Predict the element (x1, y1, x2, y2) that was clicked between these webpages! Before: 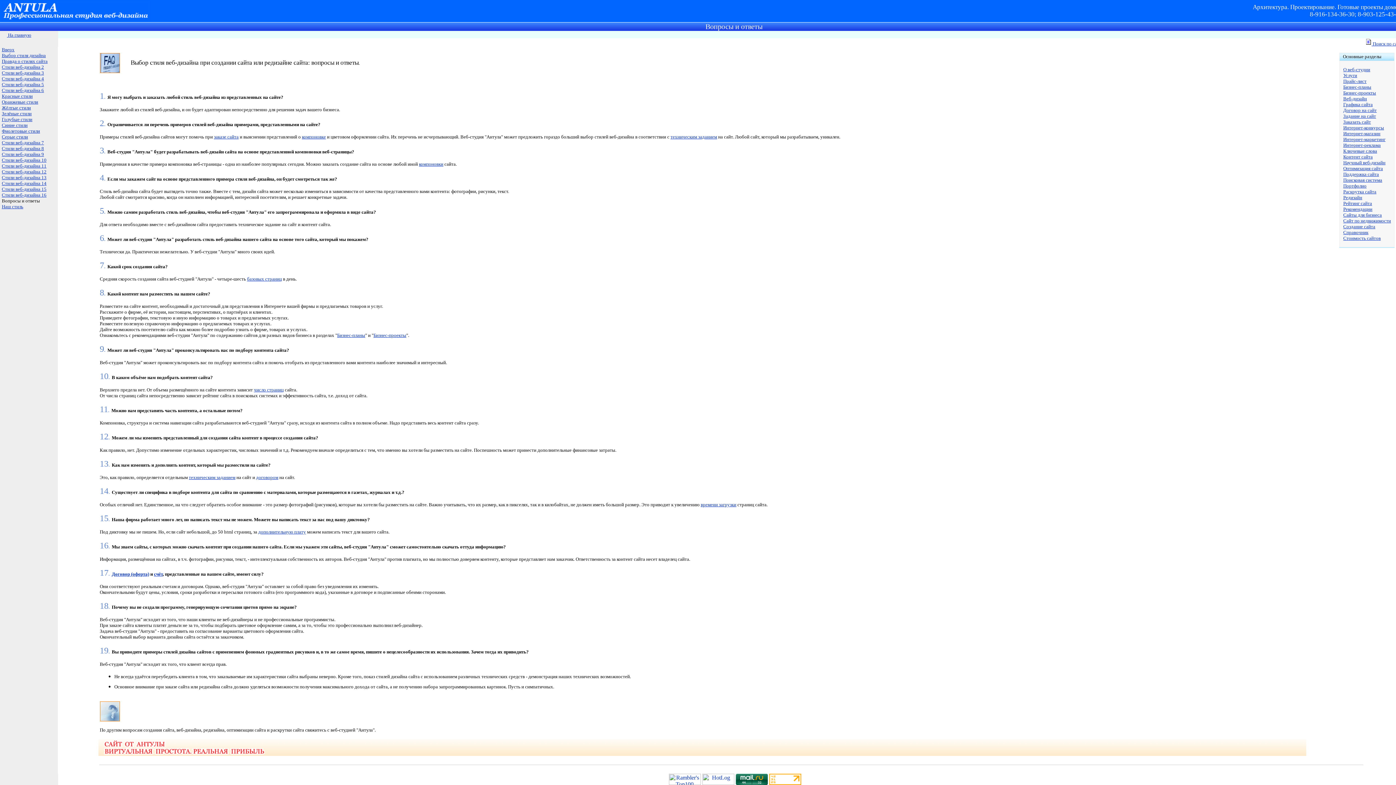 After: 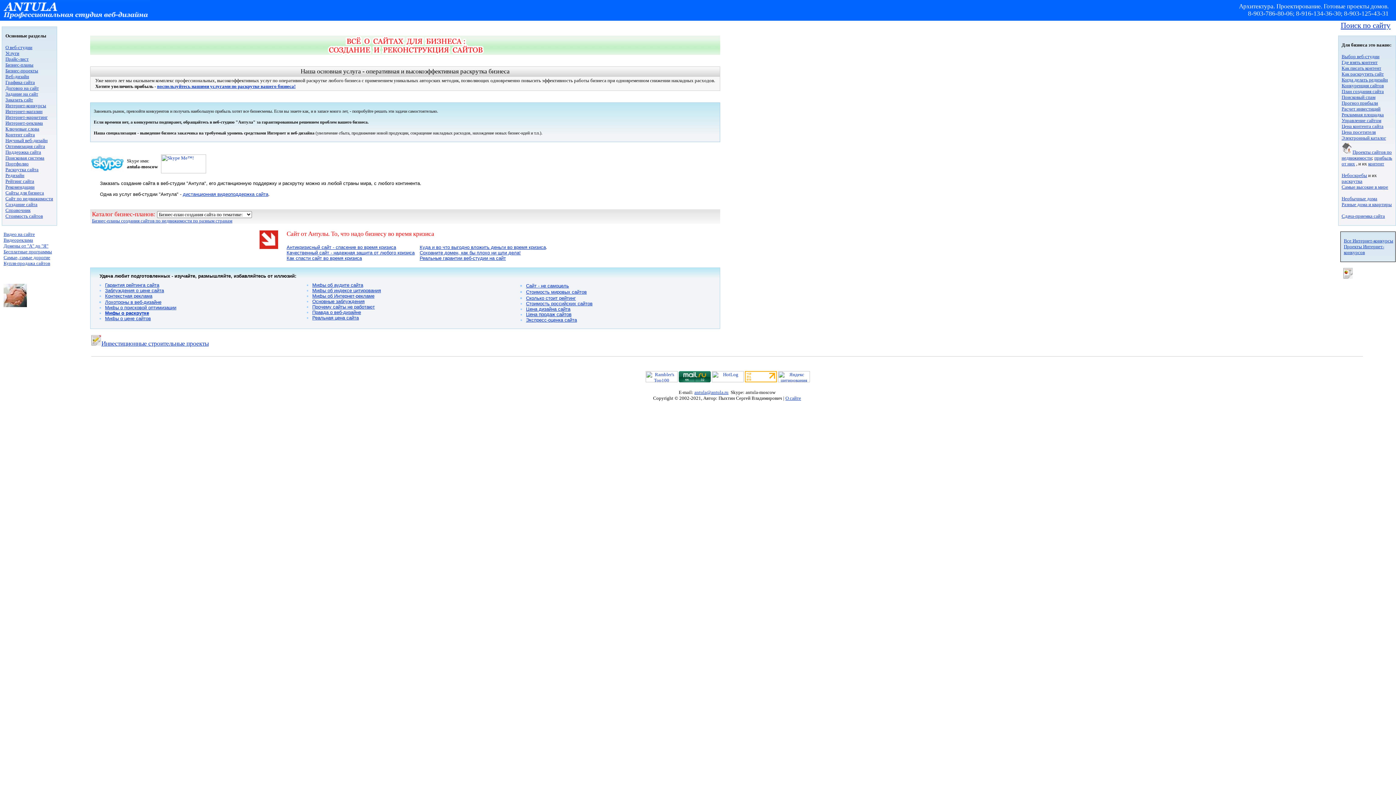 Action: bbox: (1, 31, 31, 37) label:  На главную